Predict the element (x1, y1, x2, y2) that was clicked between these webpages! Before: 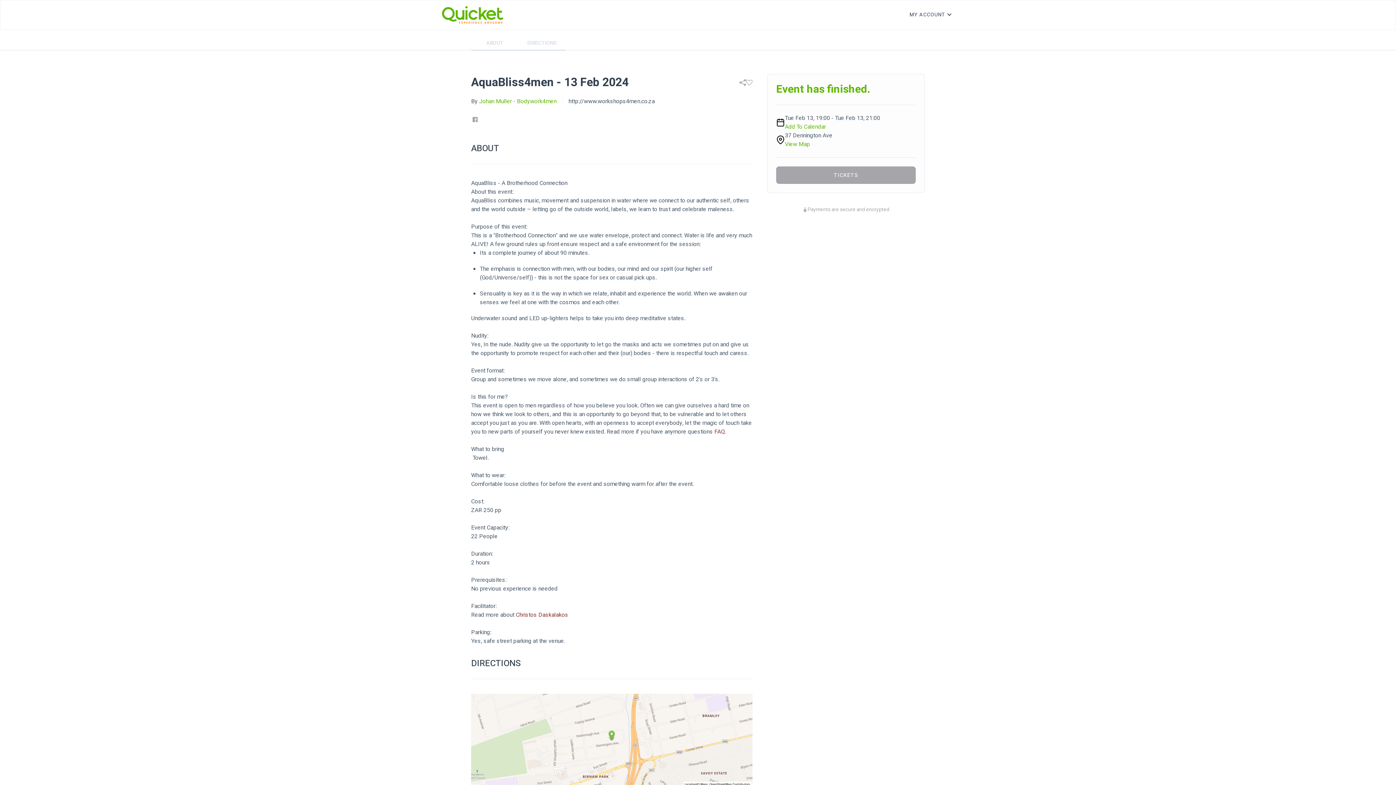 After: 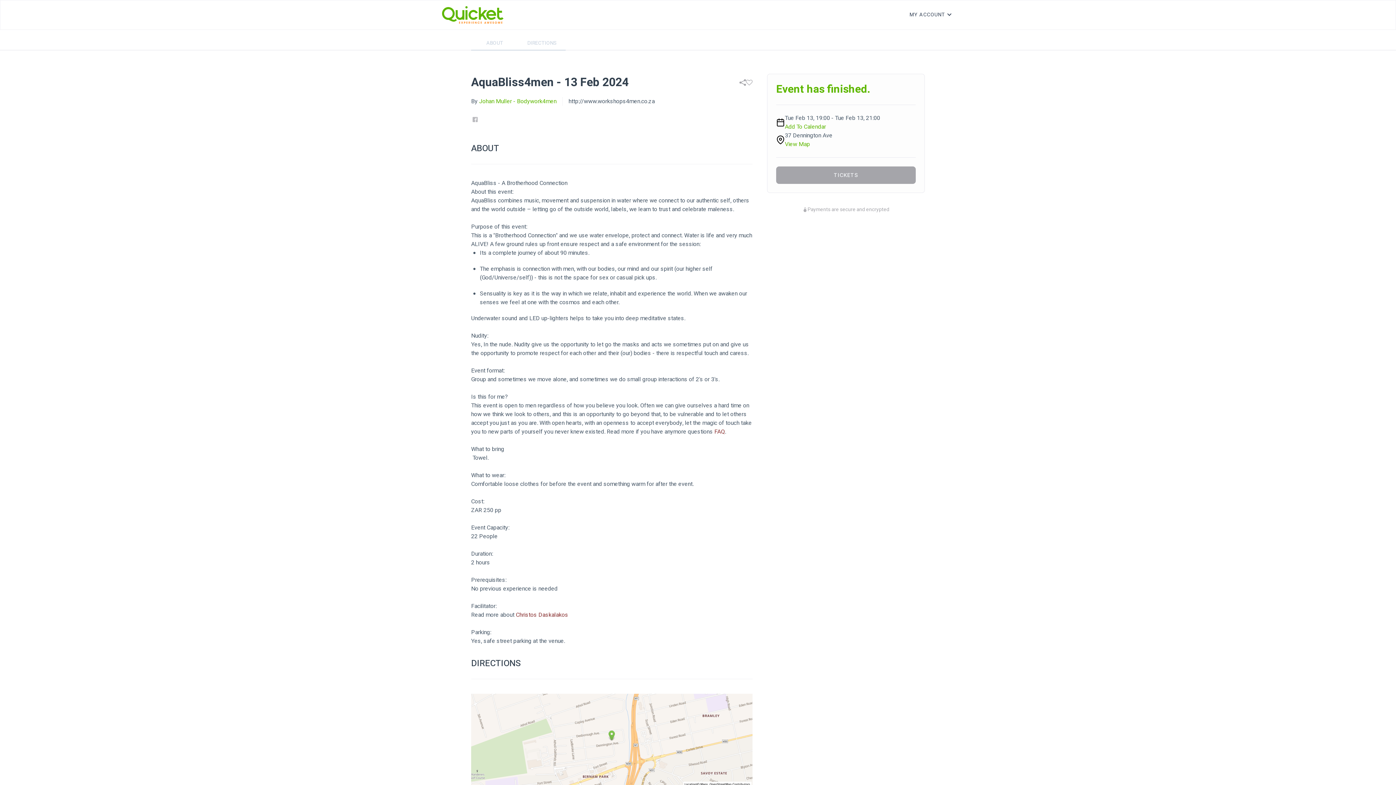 Action: bbox: (471, 114, 479, 124)